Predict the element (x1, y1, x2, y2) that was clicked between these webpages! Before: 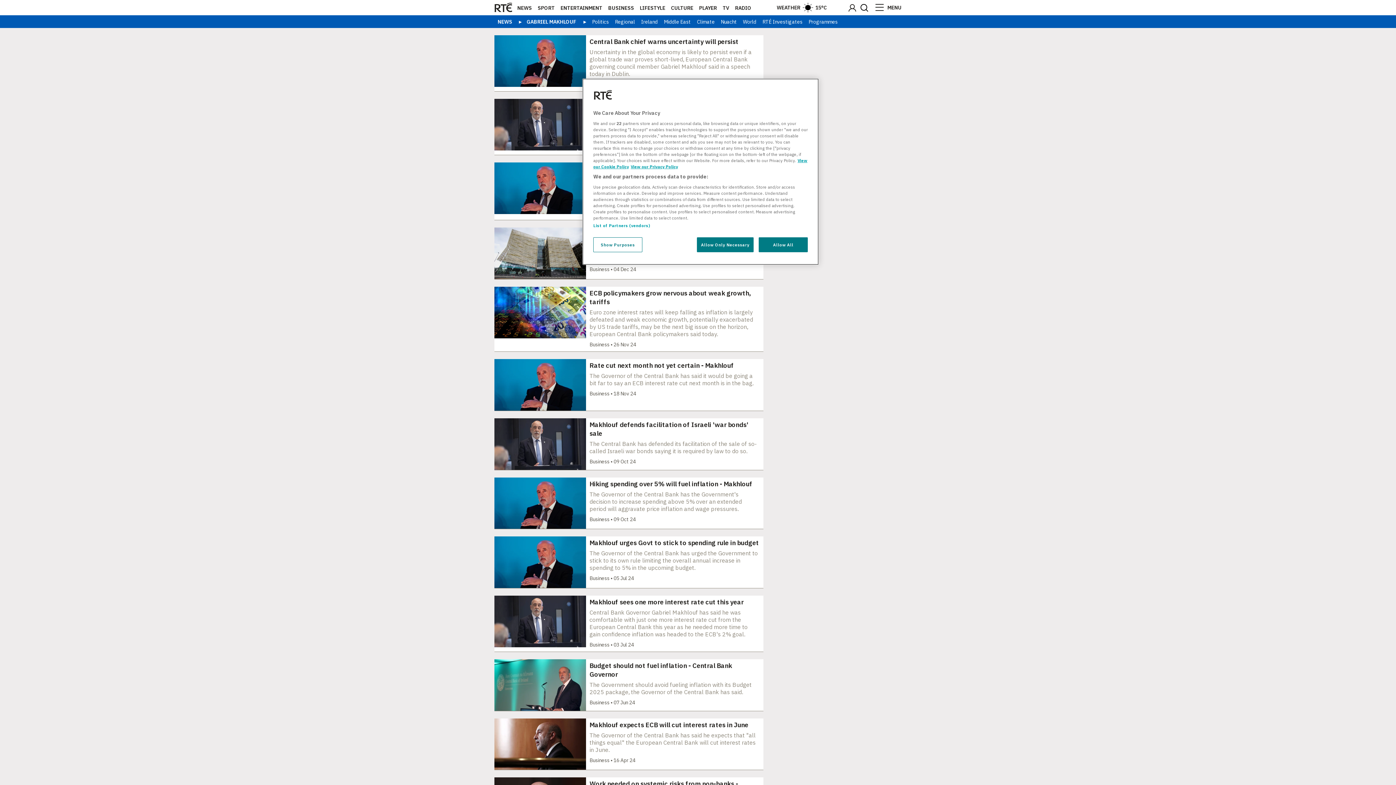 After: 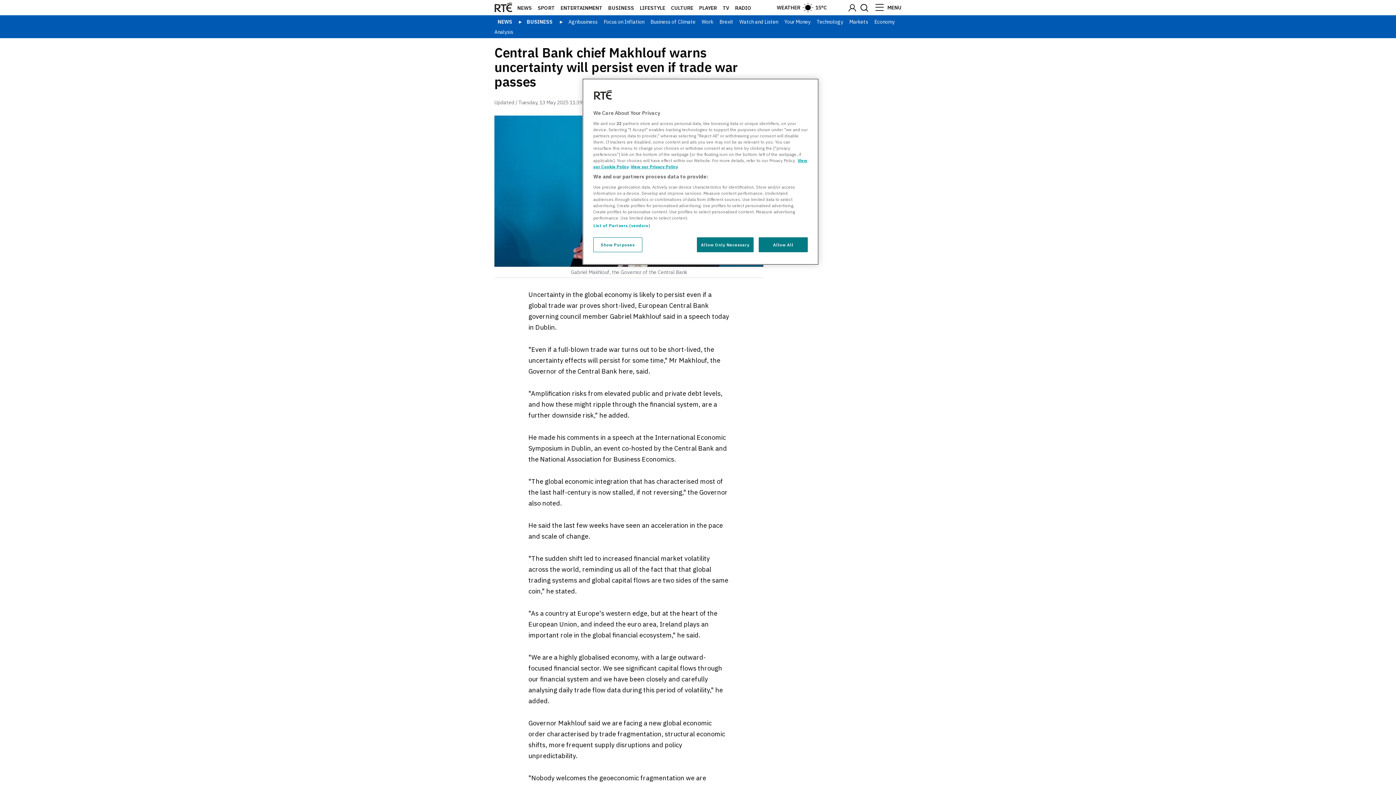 Action: label: Central Bank chief warns uncertainty will persist

Uncertainty in the global economy is likely to persist even if a global trade war proves short-lived, European Central Bank governing council member Gabriel Makhlouf said in a speech today in Dublin.

Business • 13 May bbox: (494, 35, 763, 91)